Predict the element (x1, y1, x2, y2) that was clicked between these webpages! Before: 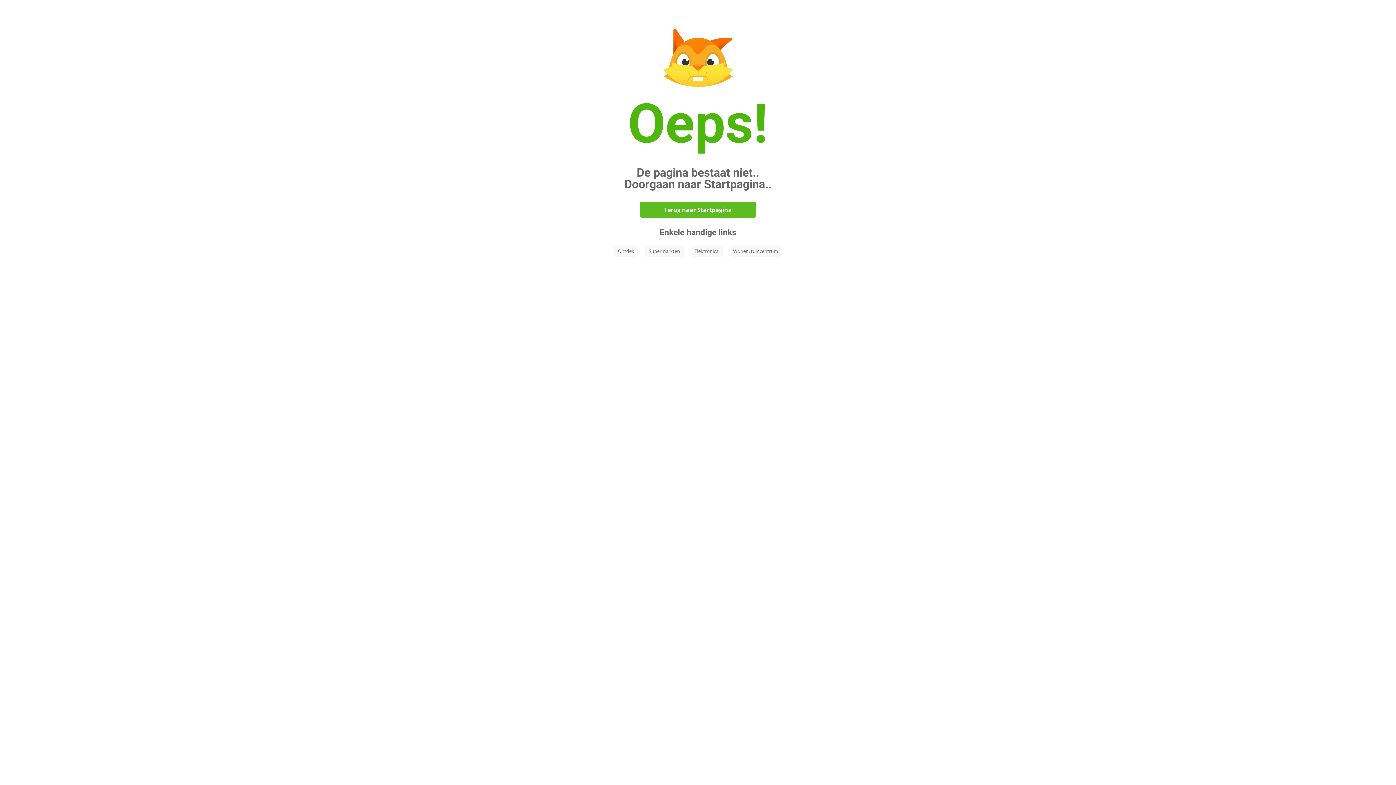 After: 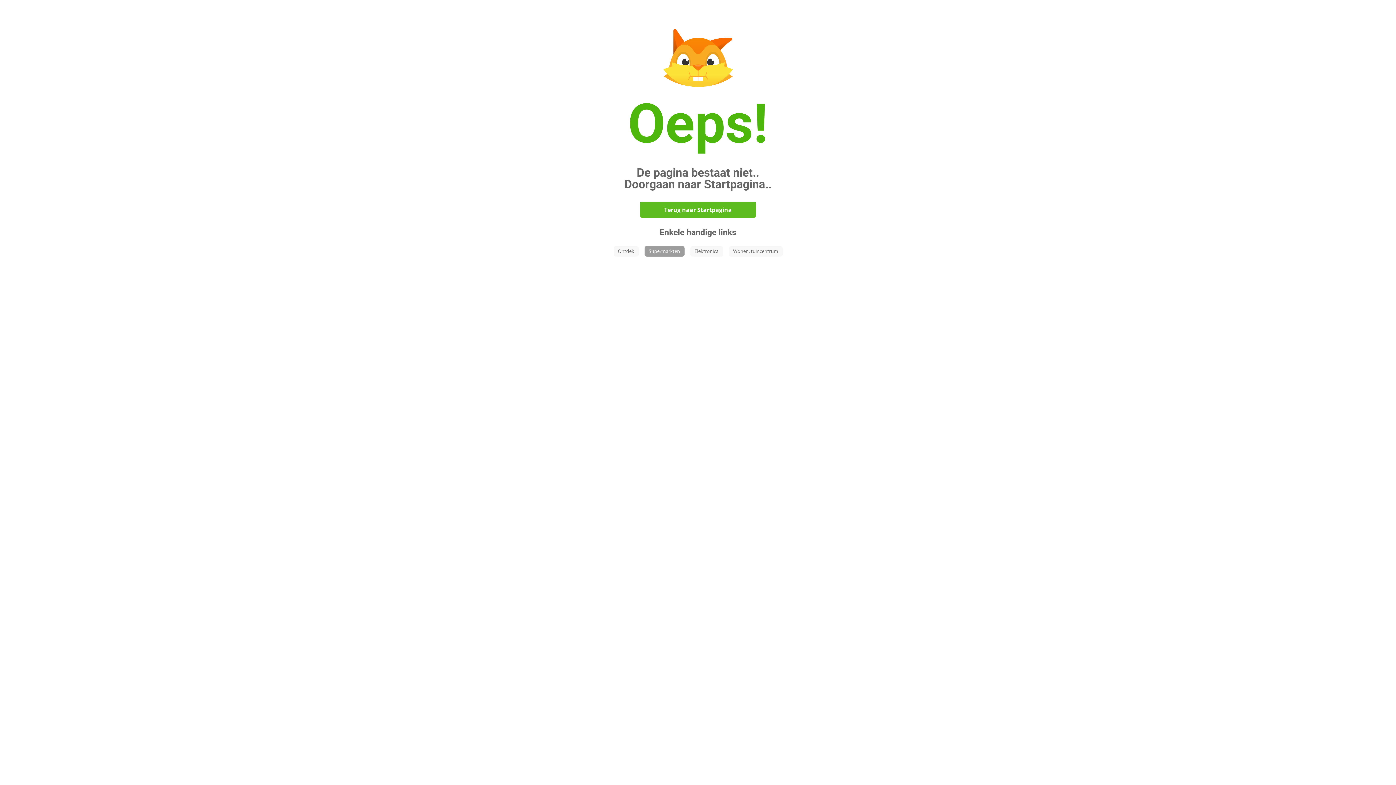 Action: label: Supermarkten bbox: (644, 246, 684, 256)